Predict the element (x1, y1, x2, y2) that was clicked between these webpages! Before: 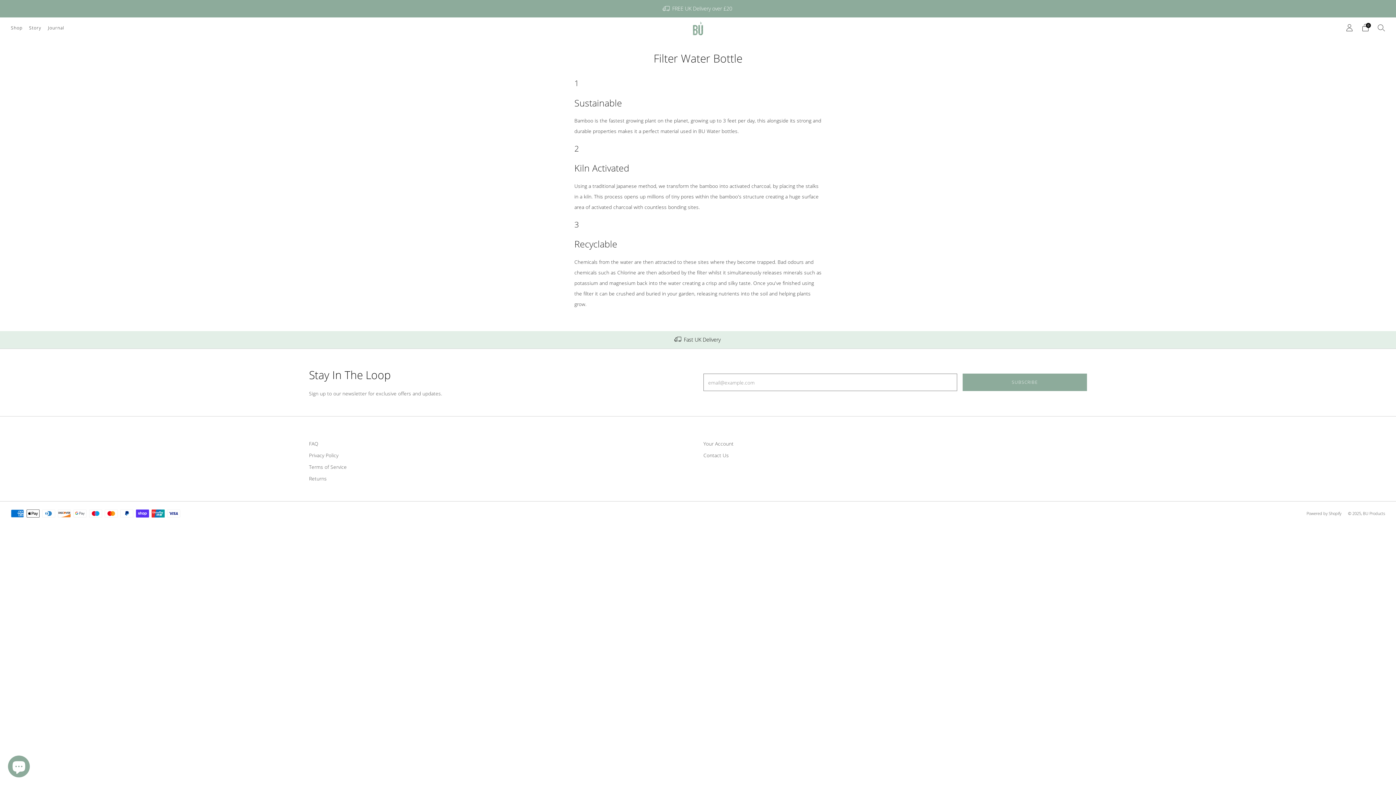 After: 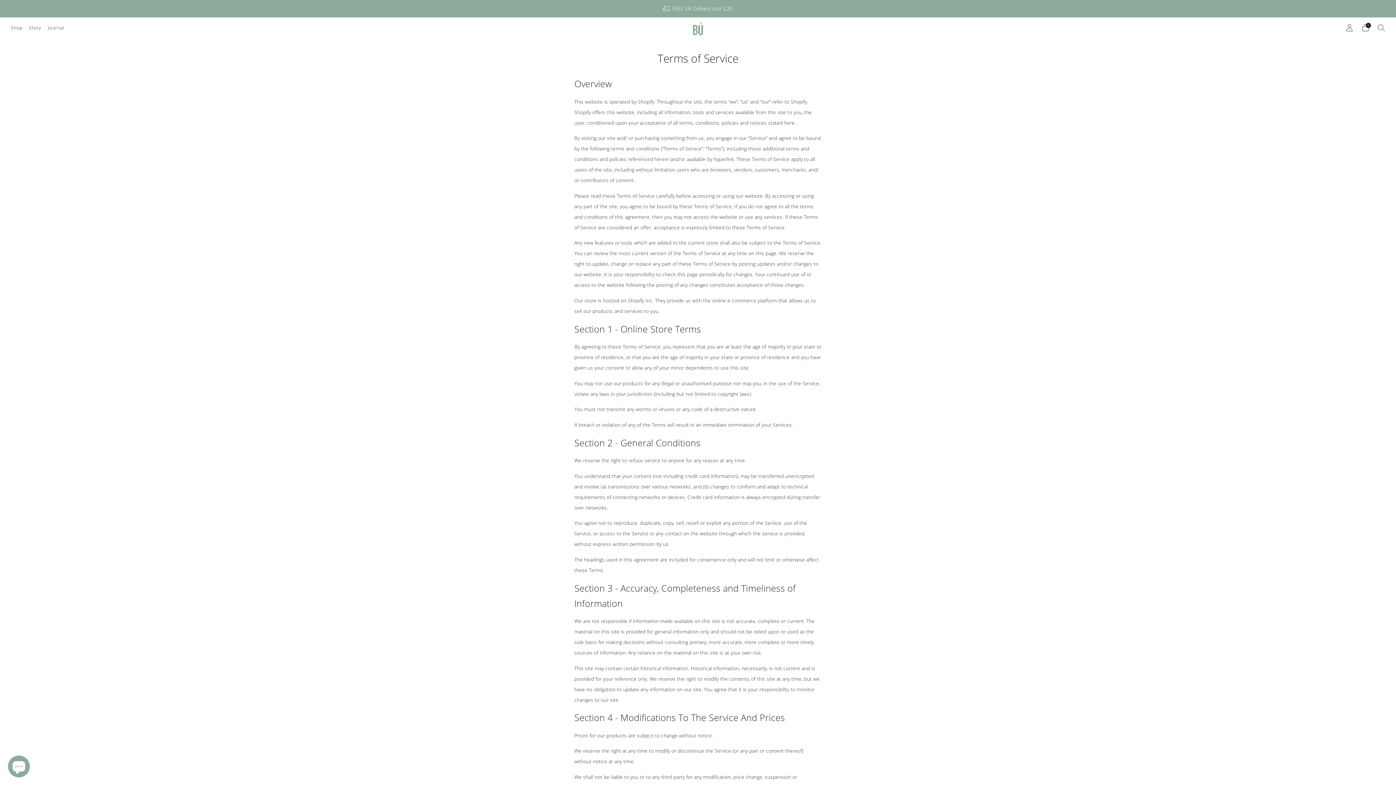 Action: bbox: (309, 463, 346, 470) label: Terms of Service